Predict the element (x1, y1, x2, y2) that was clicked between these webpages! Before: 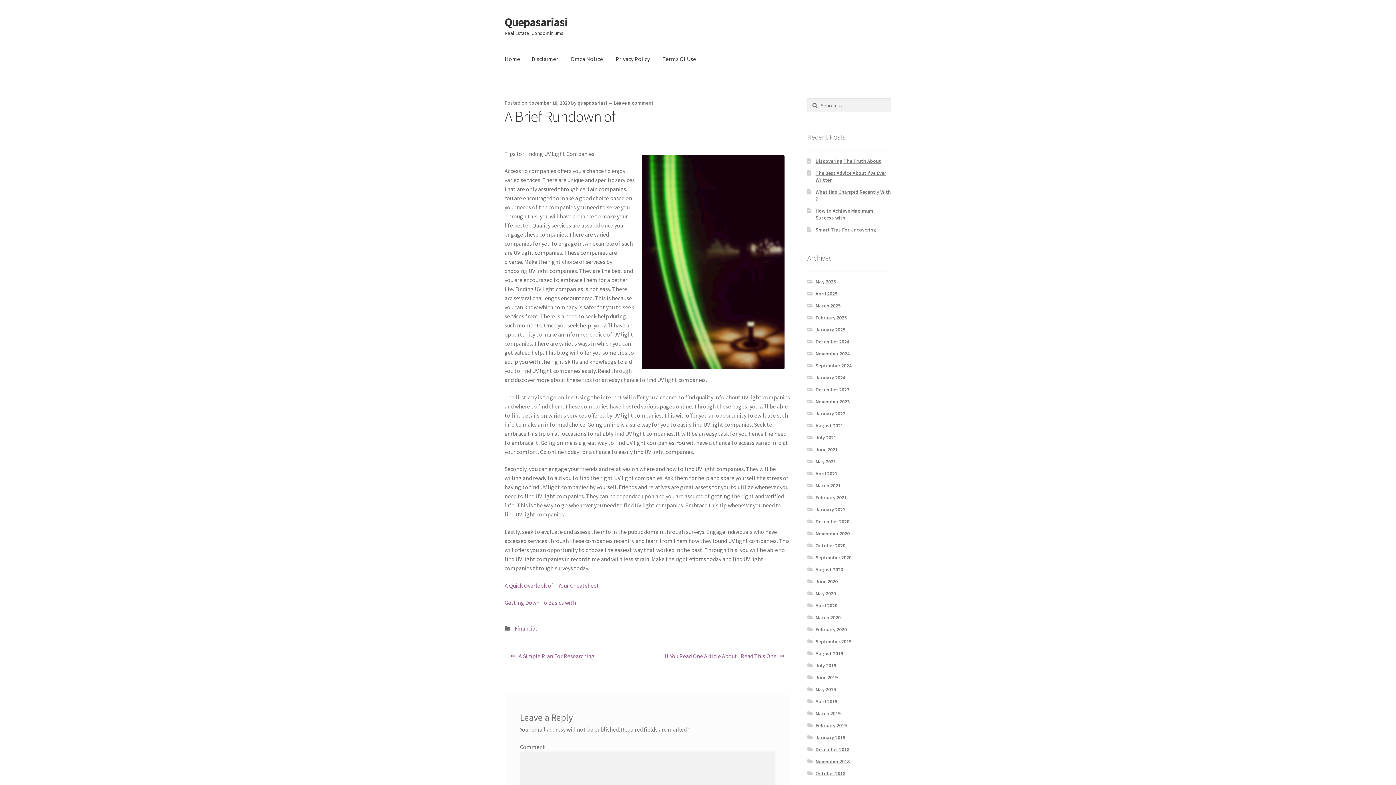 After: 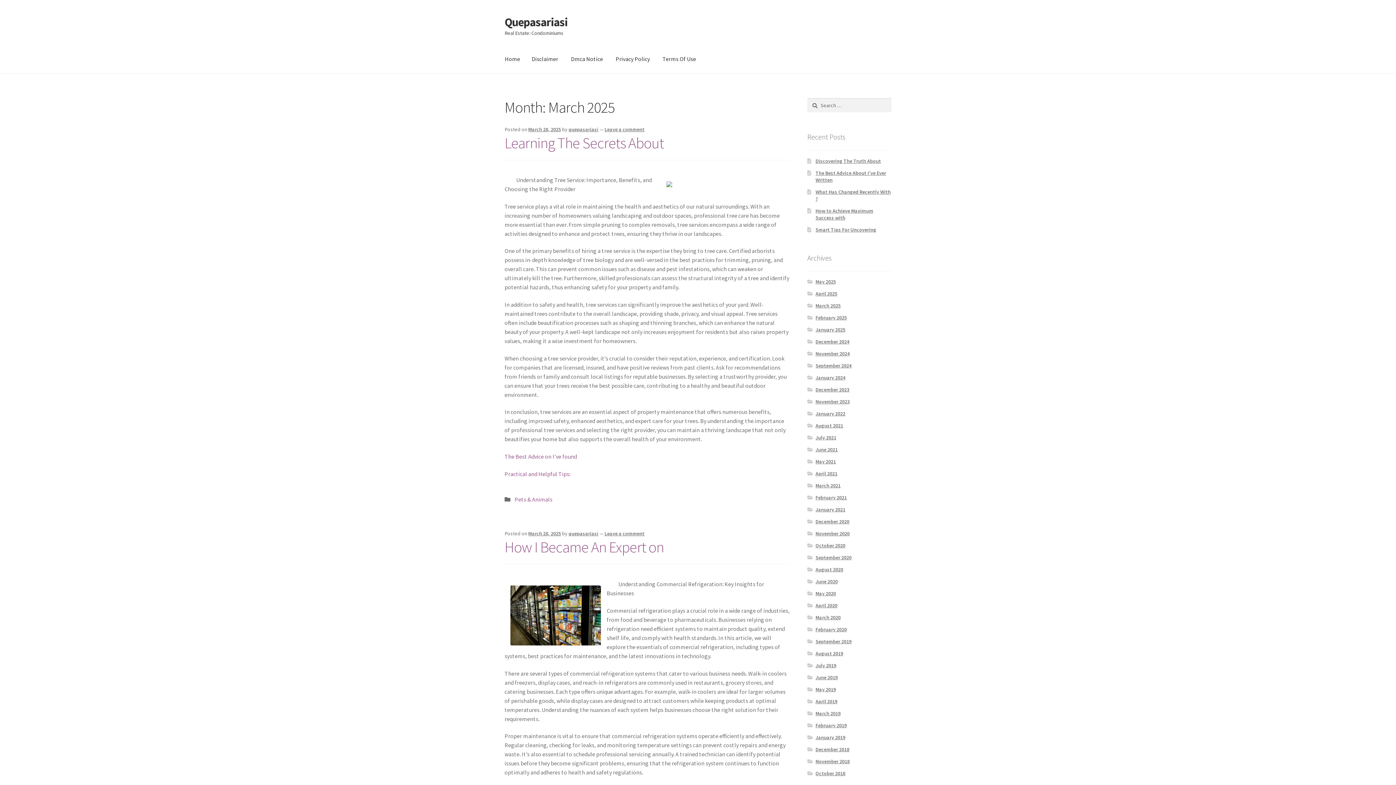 Action: label: March 2025 bbox: (815, 302, 840, 309)